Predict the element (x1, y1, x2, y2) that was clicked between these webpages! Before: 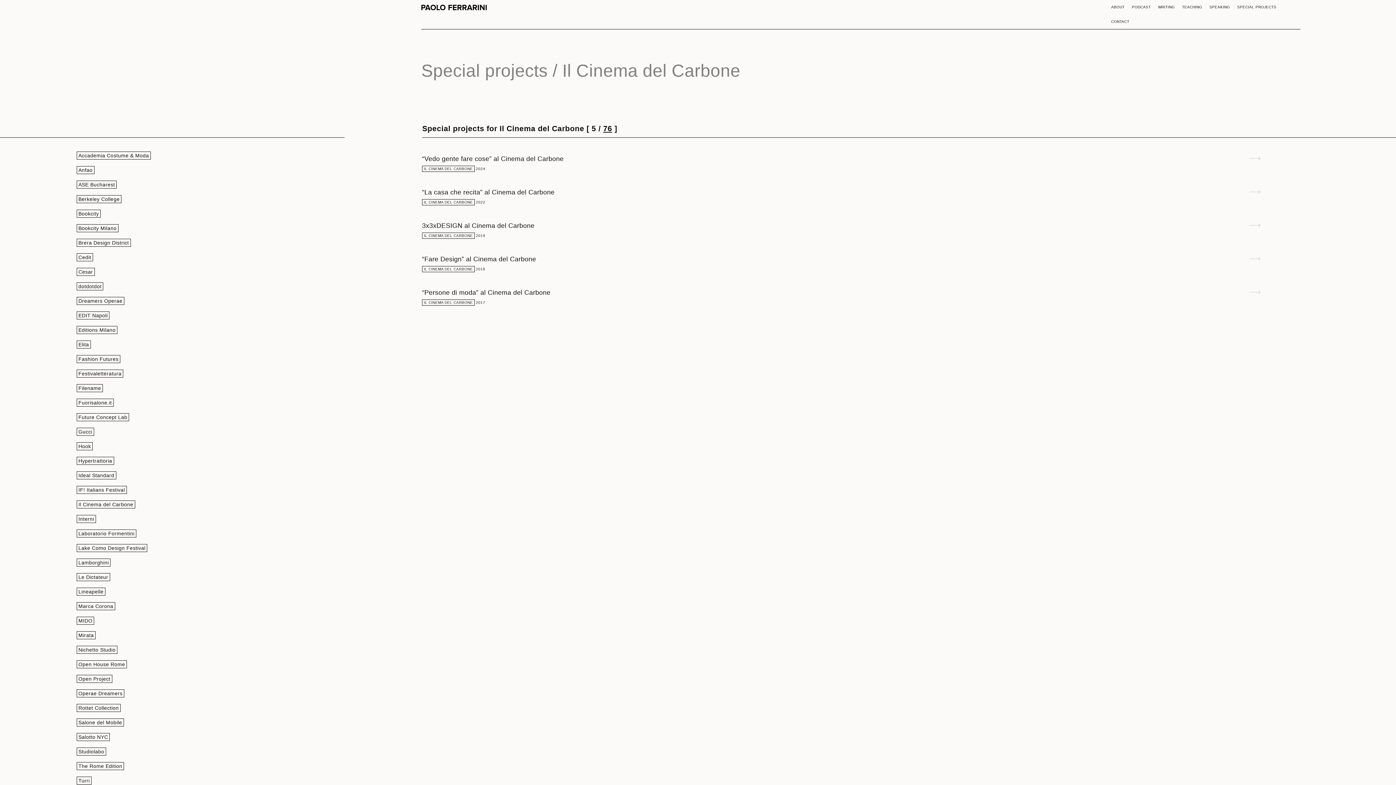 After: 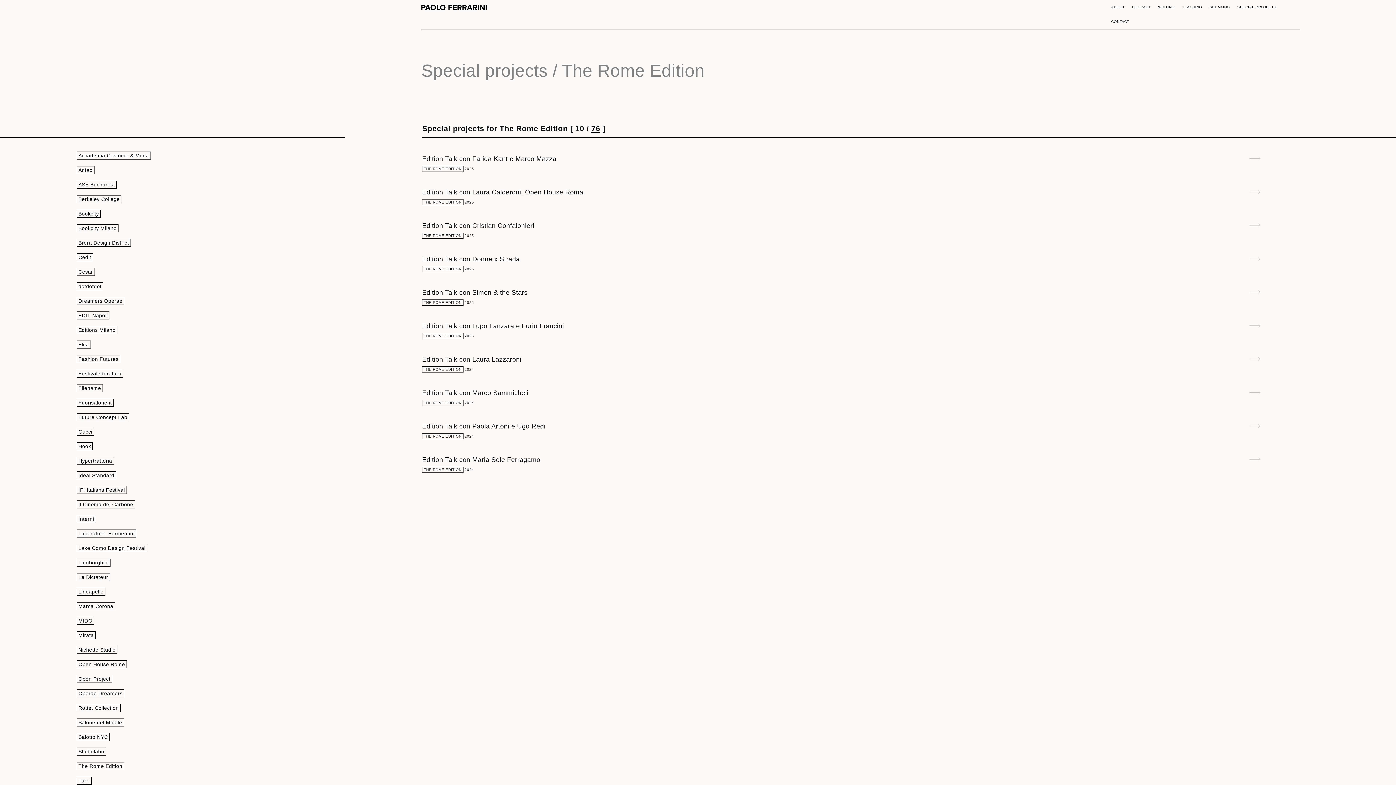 Action: label: The Rome Edition bbox: (76, 762, 124, 770)